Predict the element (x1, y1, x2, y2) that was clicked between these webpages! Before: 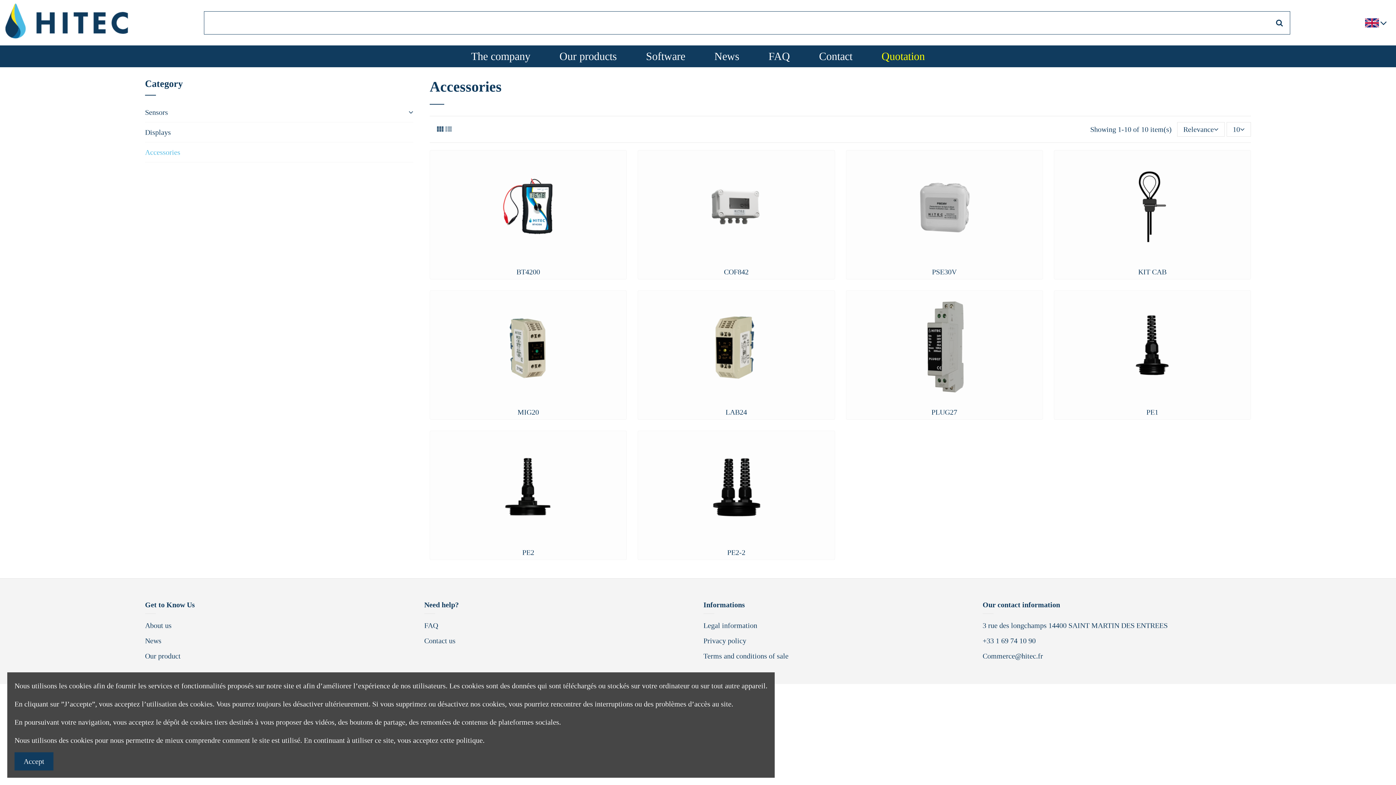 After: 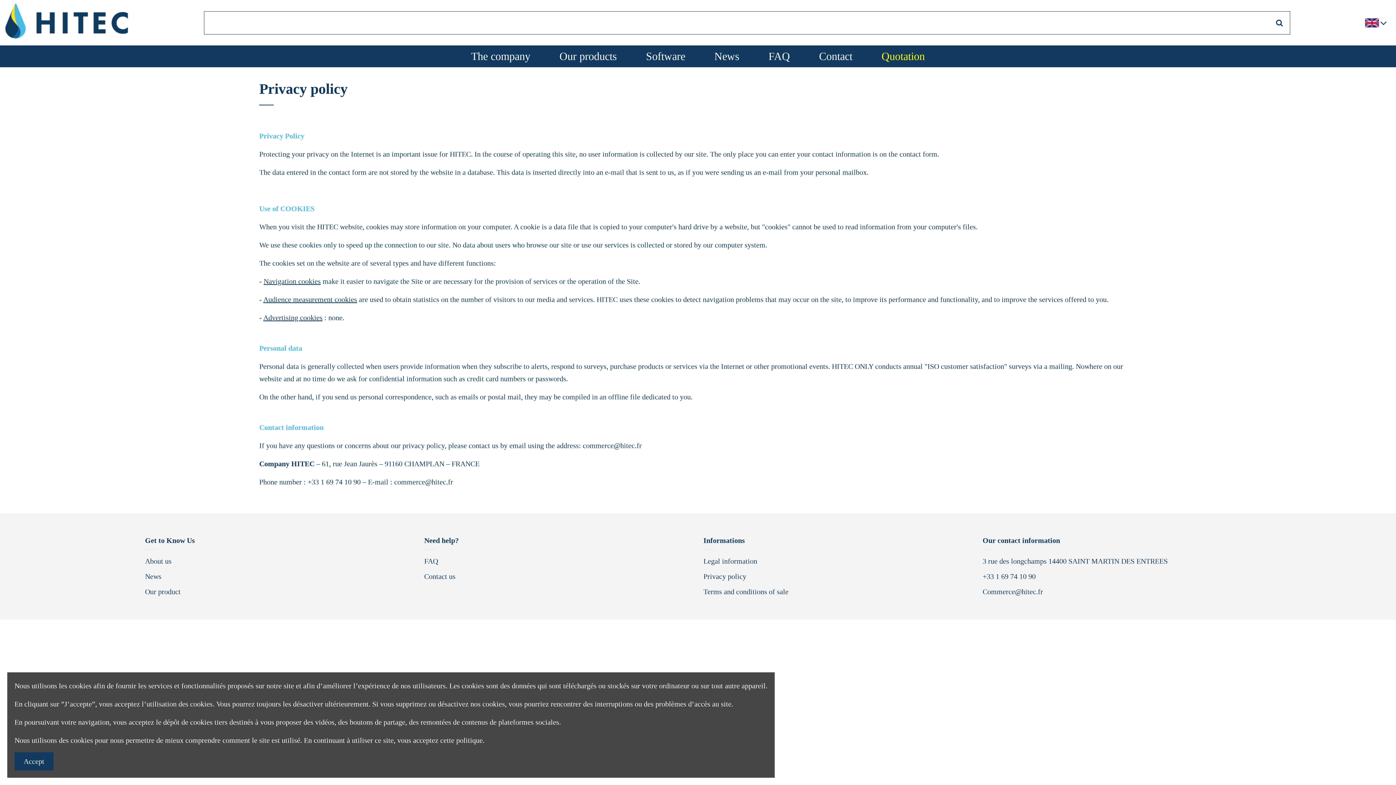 Action: label: Privacy policy bbox: (703, 634, 746, 647)